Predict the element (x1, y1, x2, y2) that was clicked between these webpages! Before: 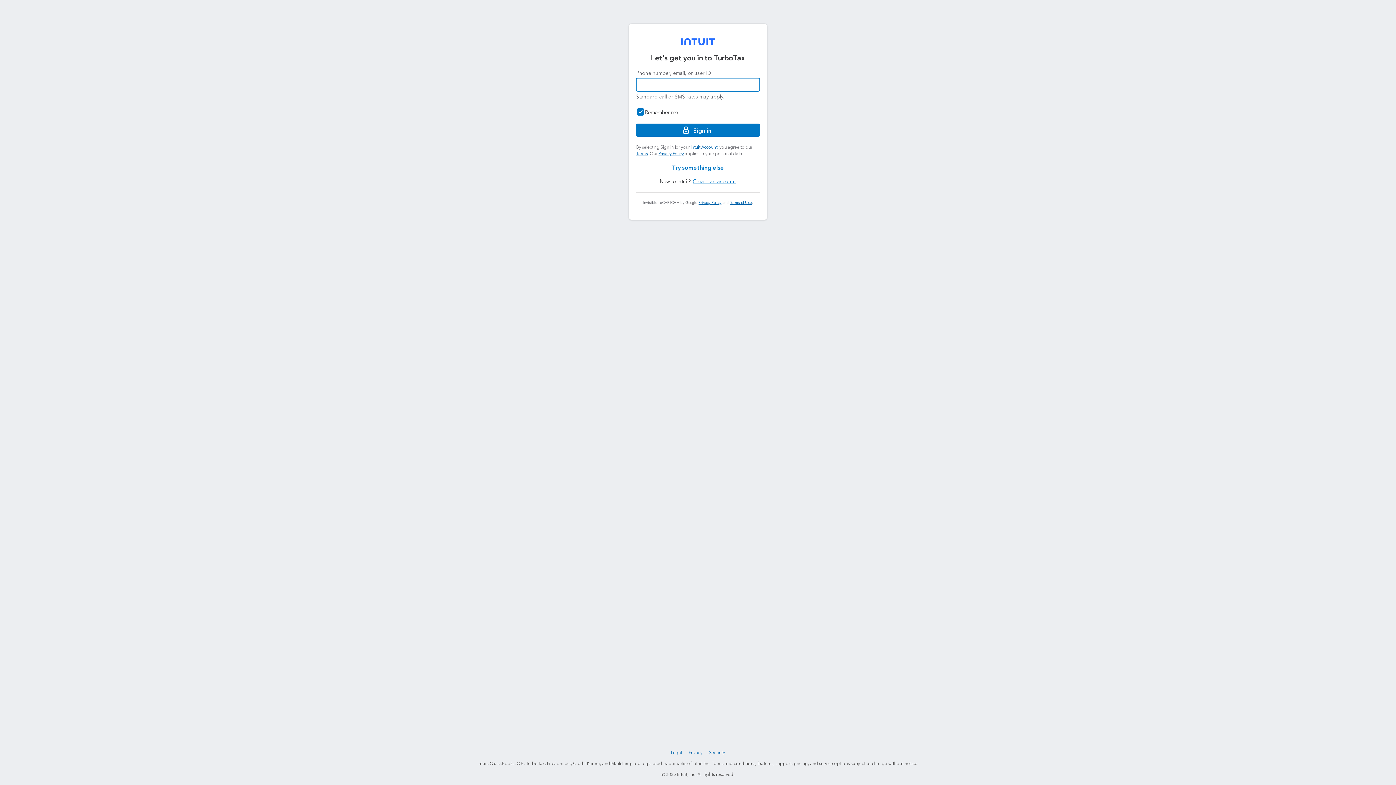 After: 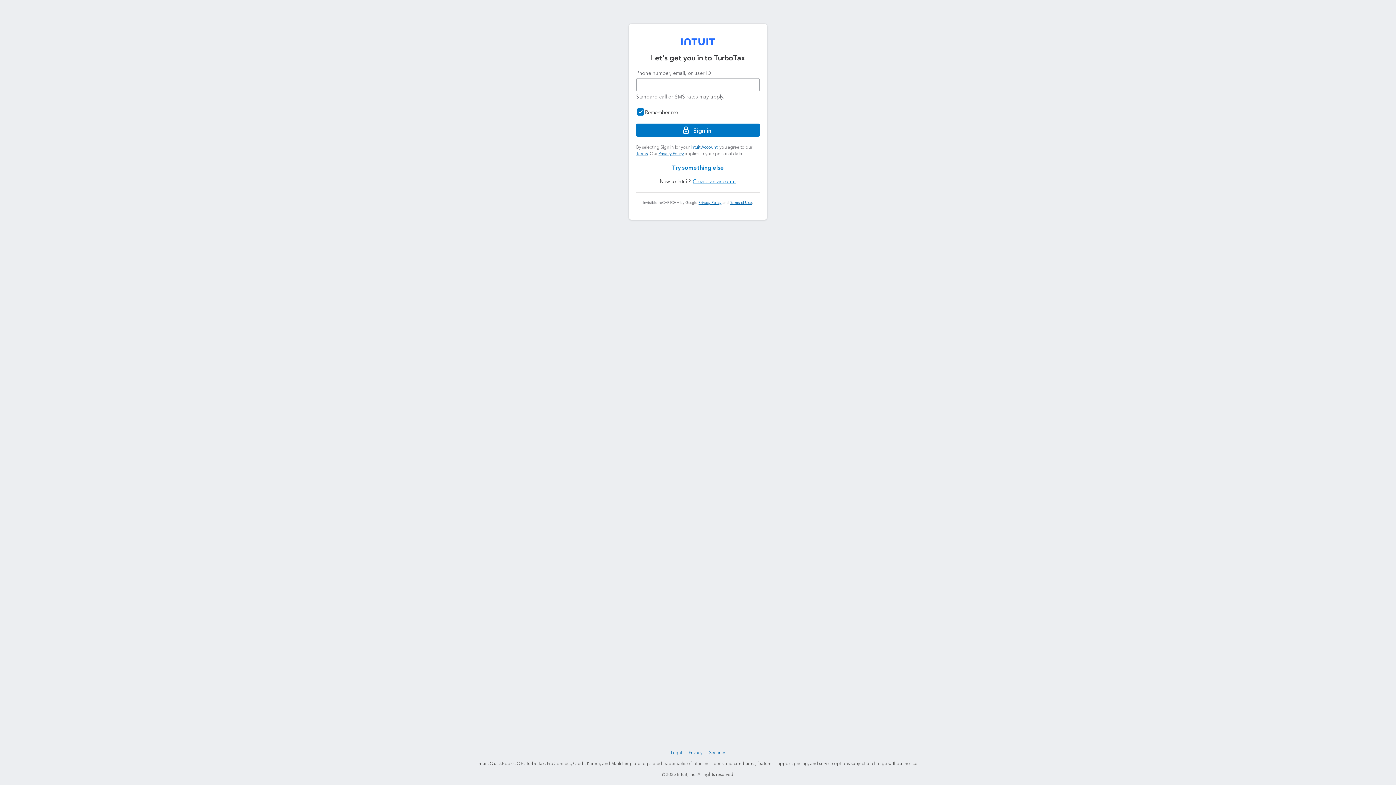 Action: bbox: (681, 38, 715, 45)